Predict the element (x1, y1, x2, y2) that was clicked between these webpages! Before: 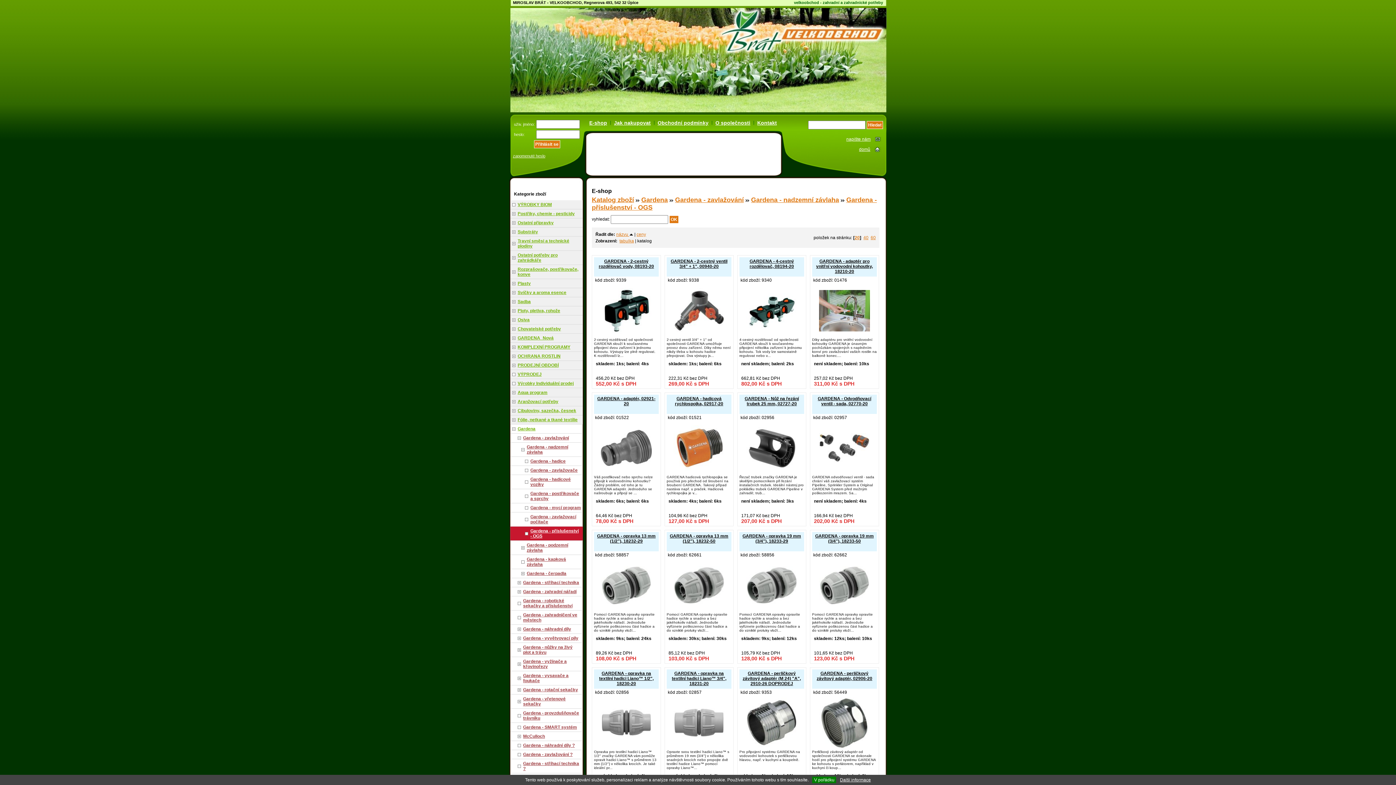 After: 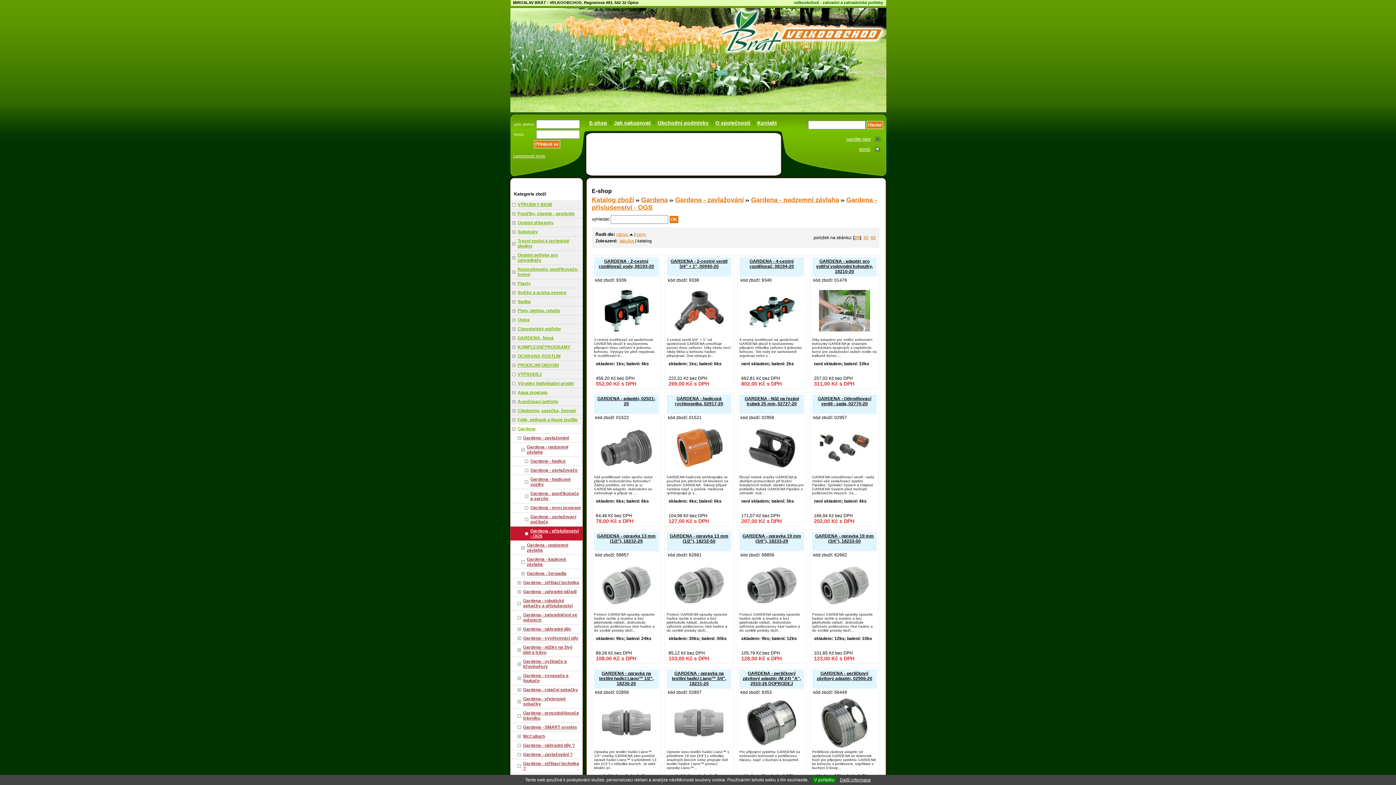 Action: bbox: (819, 601, 870, 606)